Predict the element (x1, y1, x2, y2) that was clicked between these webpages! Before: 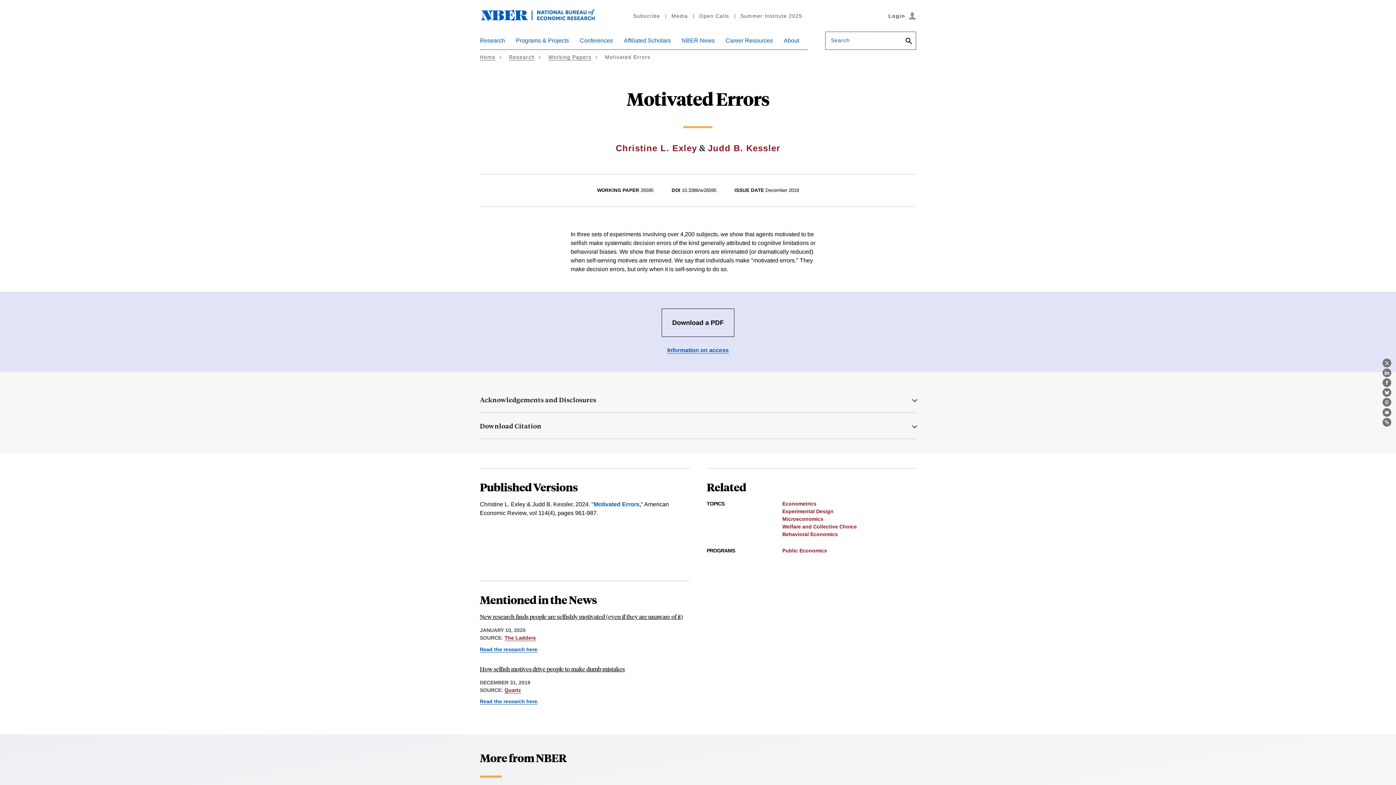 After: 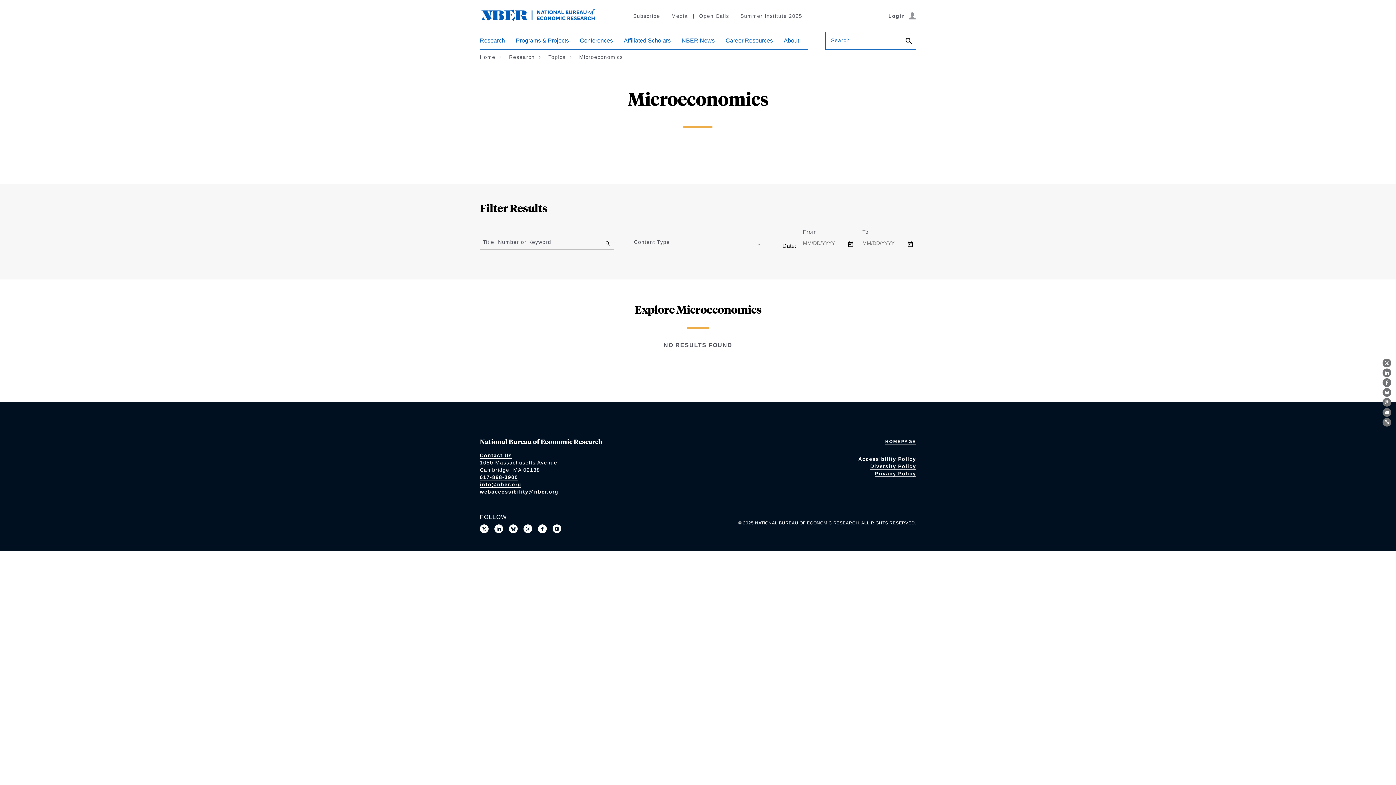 Action: bbox: (782, 516, 823, 522) label: Microeconomics